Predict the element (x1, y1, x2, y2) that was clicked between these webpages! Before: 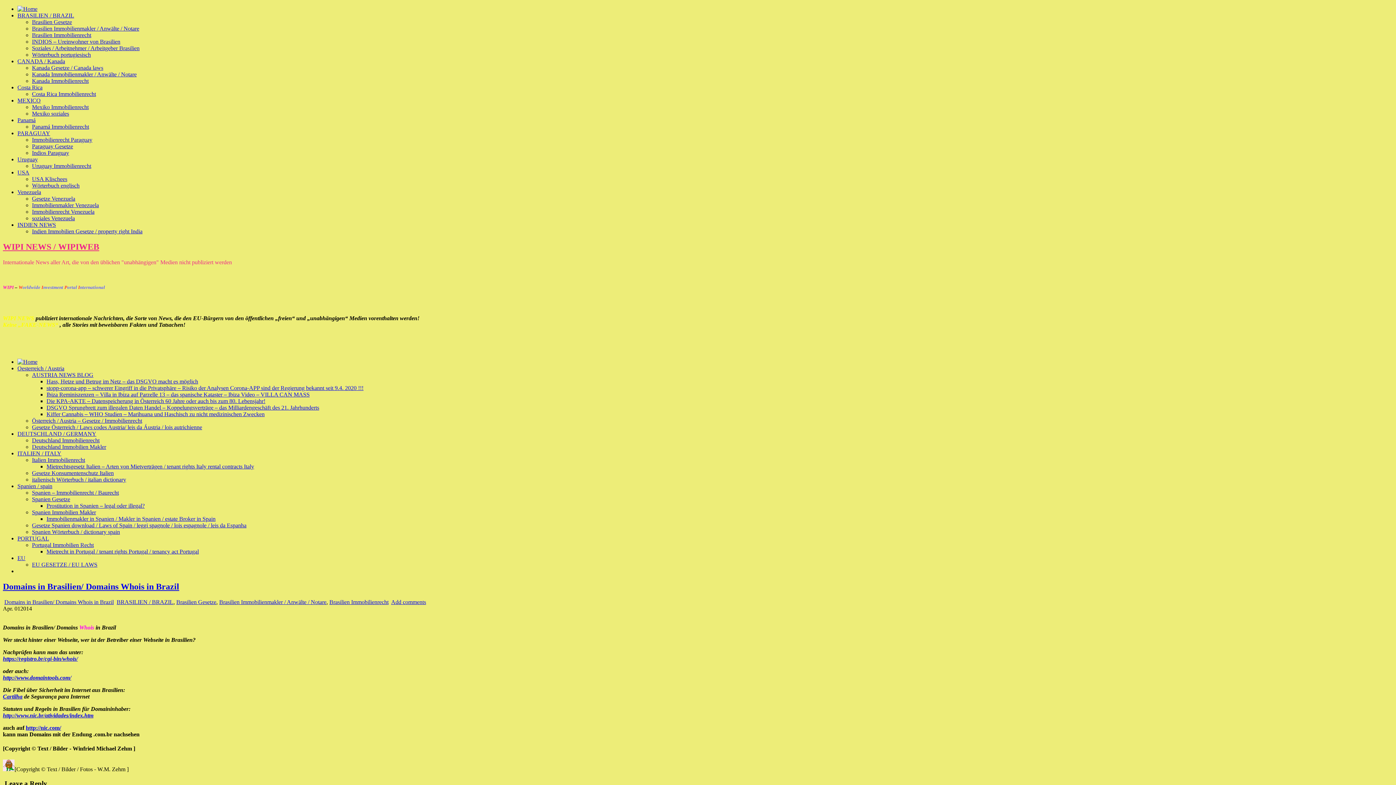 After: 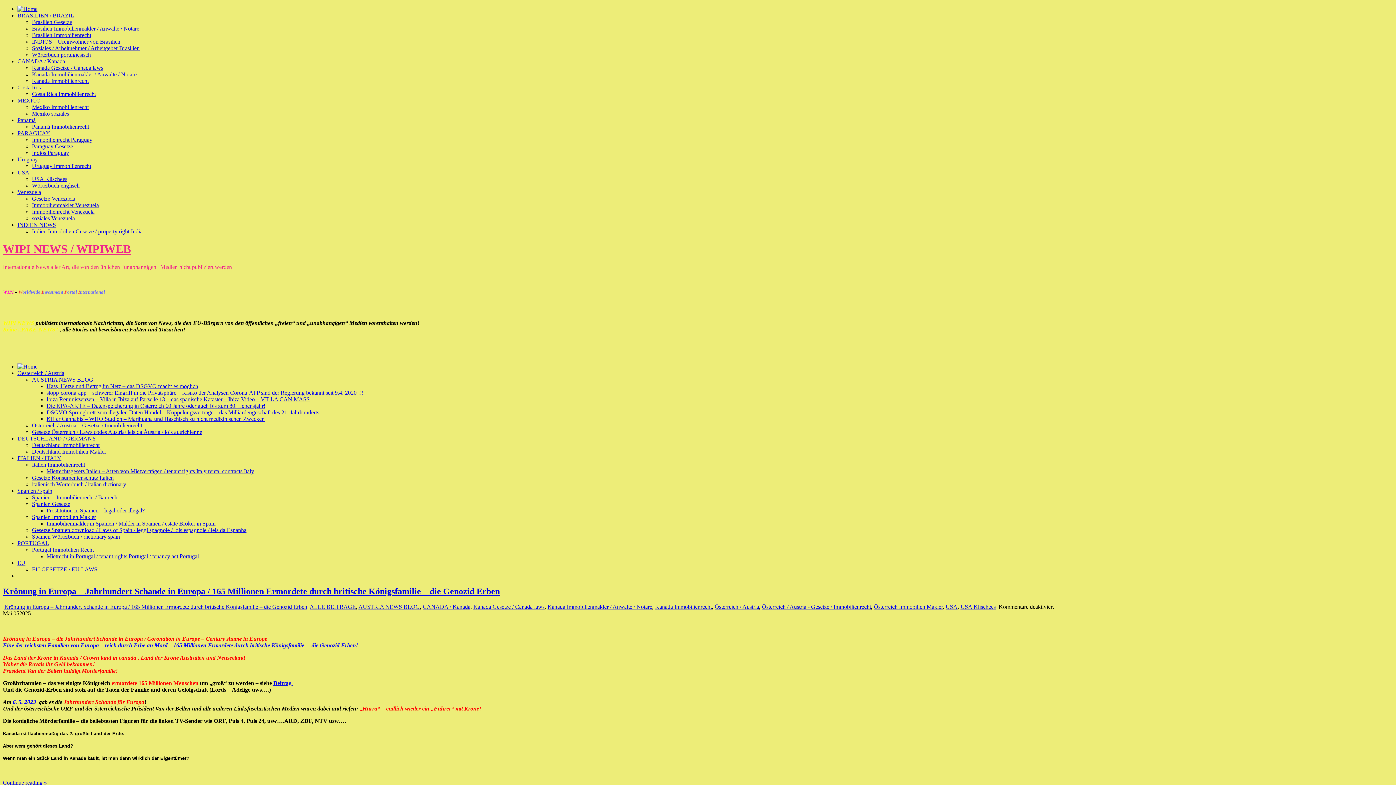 Action: bbox: (2, 242, 99, 251) label: WIPI NEWS / WIPIWEB